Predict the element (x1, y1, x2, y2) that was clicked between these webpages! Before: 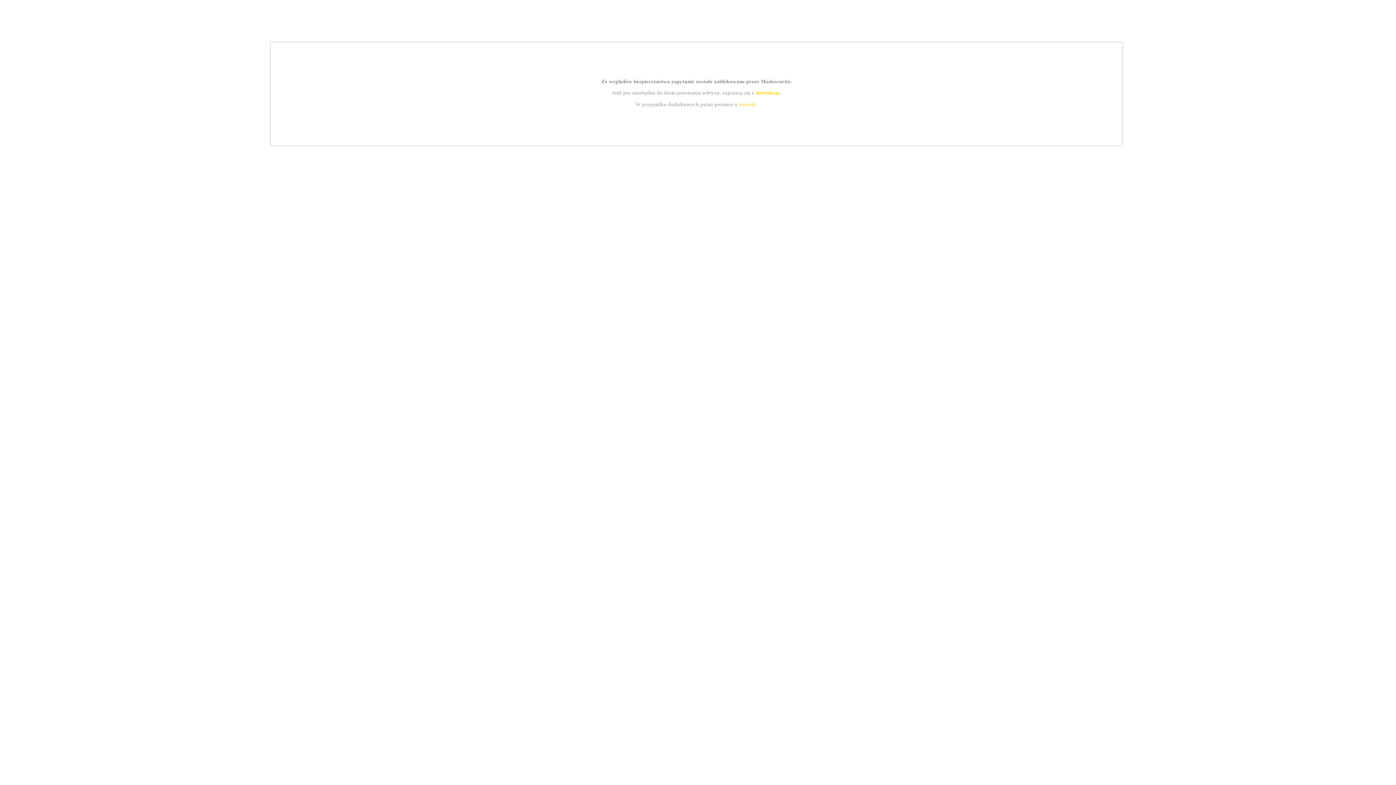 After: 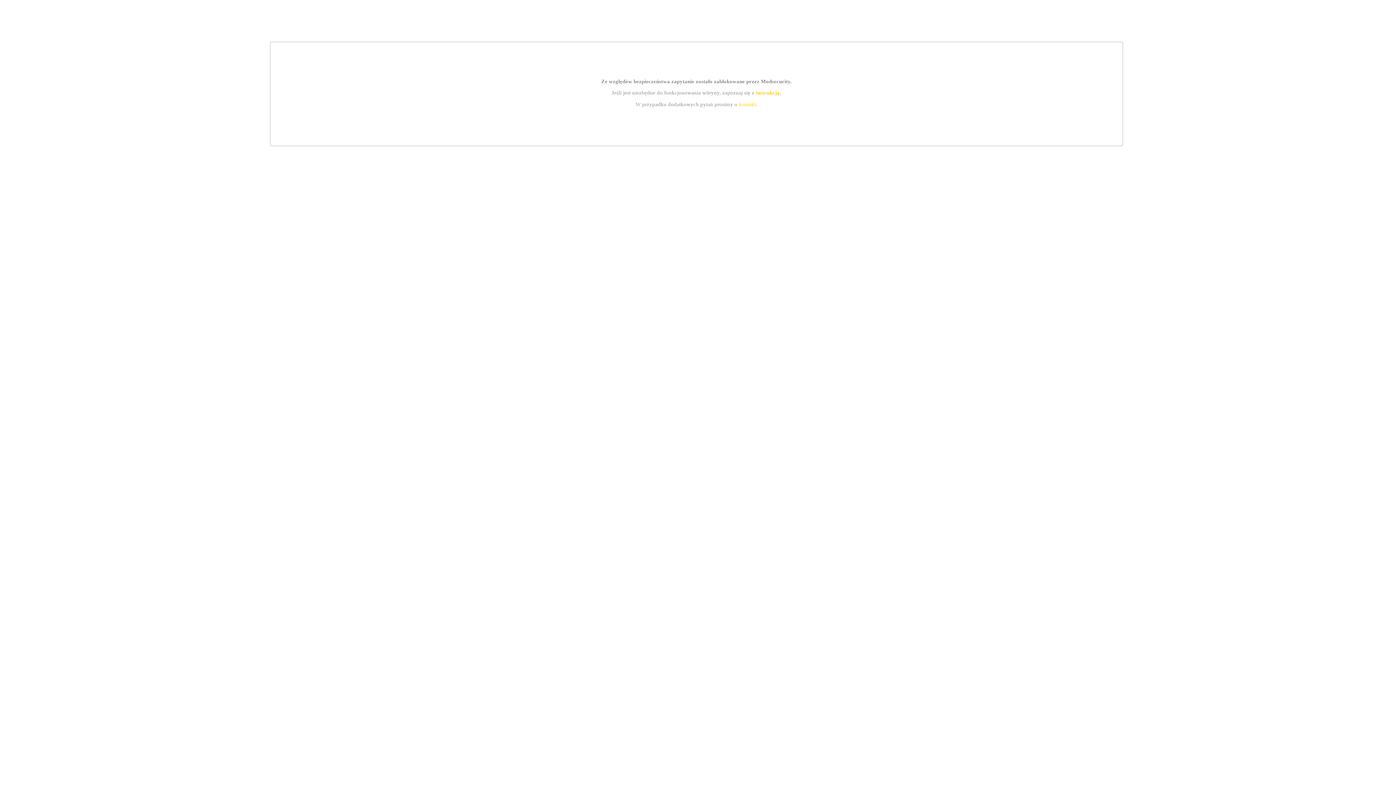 Action: label: kontakt bbox: (739, 101, 756, 107)